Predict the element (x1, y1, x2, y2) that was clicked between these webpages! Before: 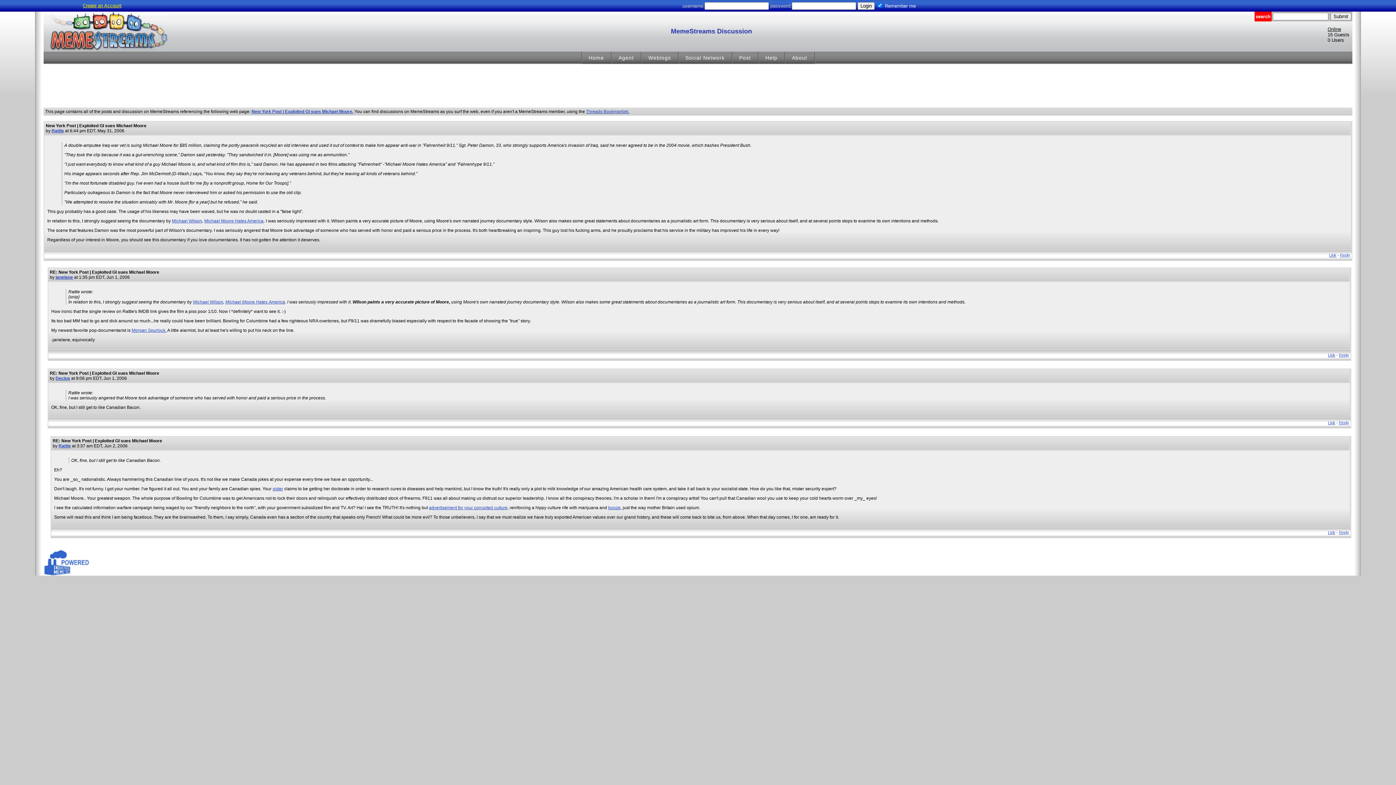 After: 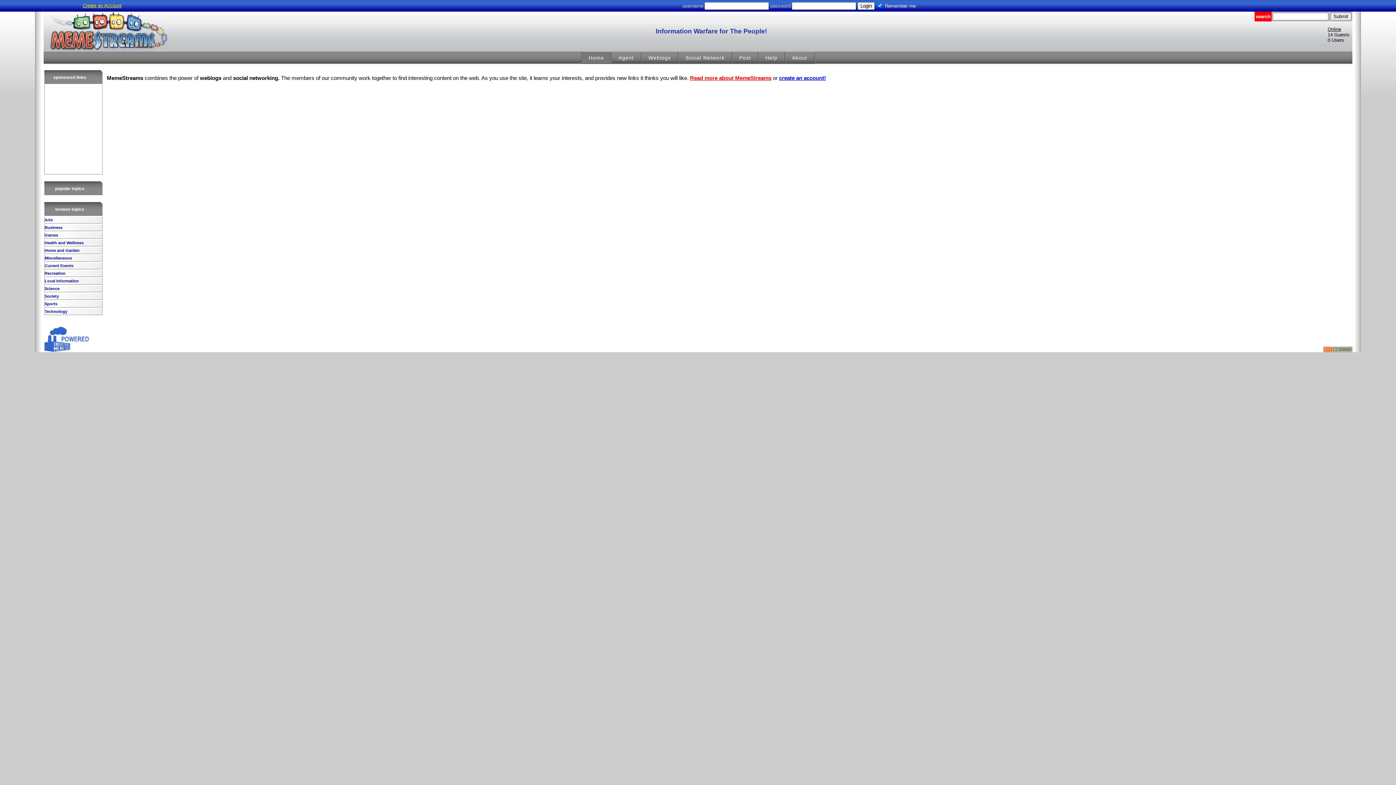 Action: bbox: (49, 47, 168, 52)